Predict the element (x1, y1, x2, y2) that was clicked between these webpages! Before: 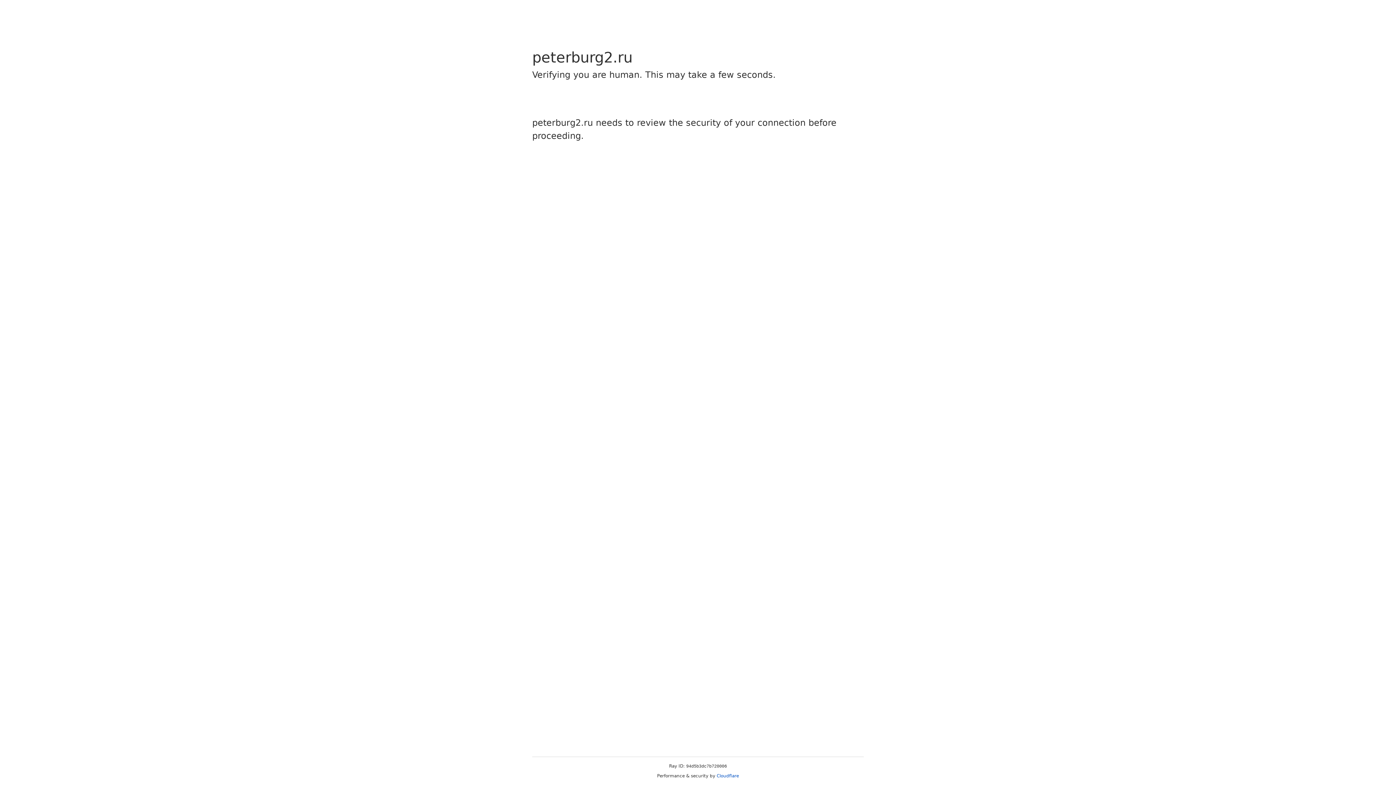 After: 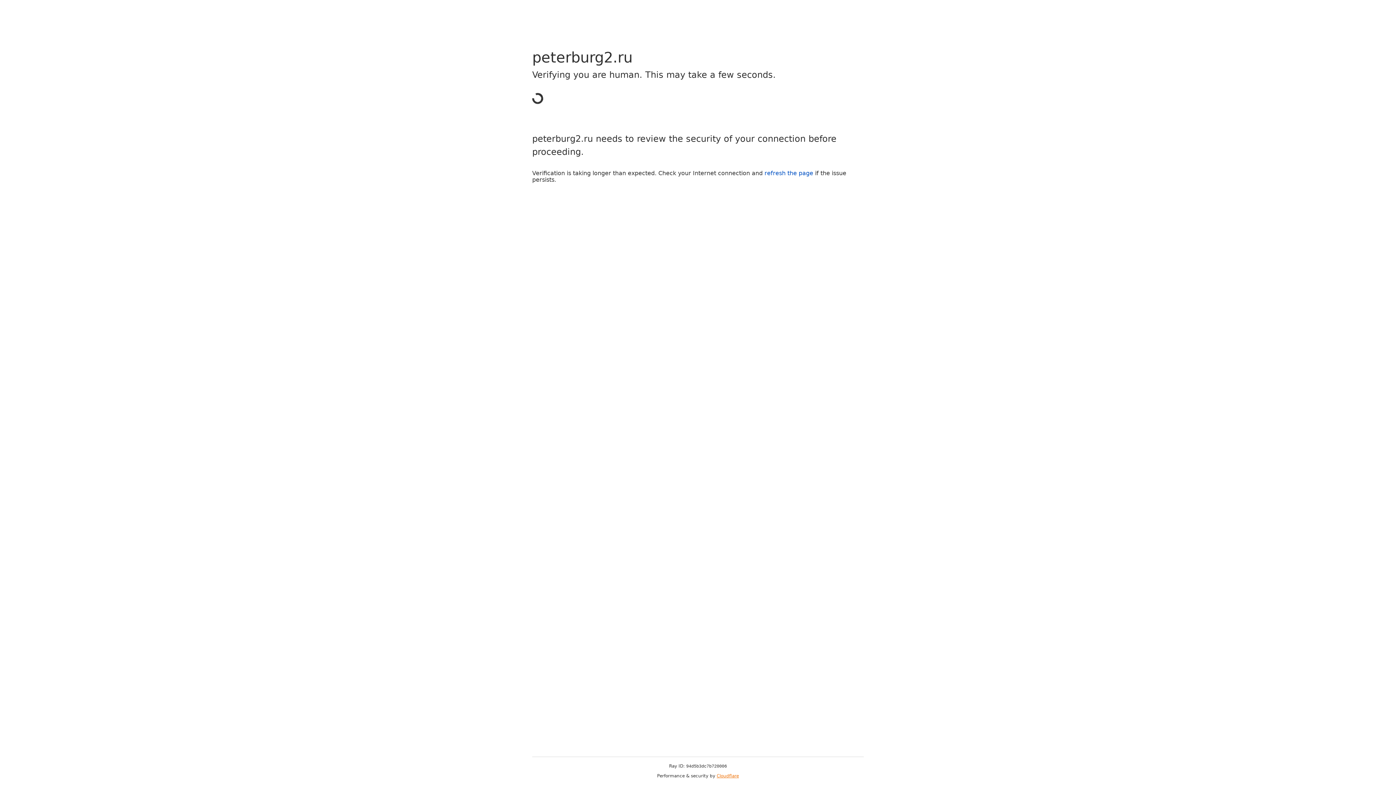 Action: label: Cloudflare bbox: (716, 773, 739, 778)